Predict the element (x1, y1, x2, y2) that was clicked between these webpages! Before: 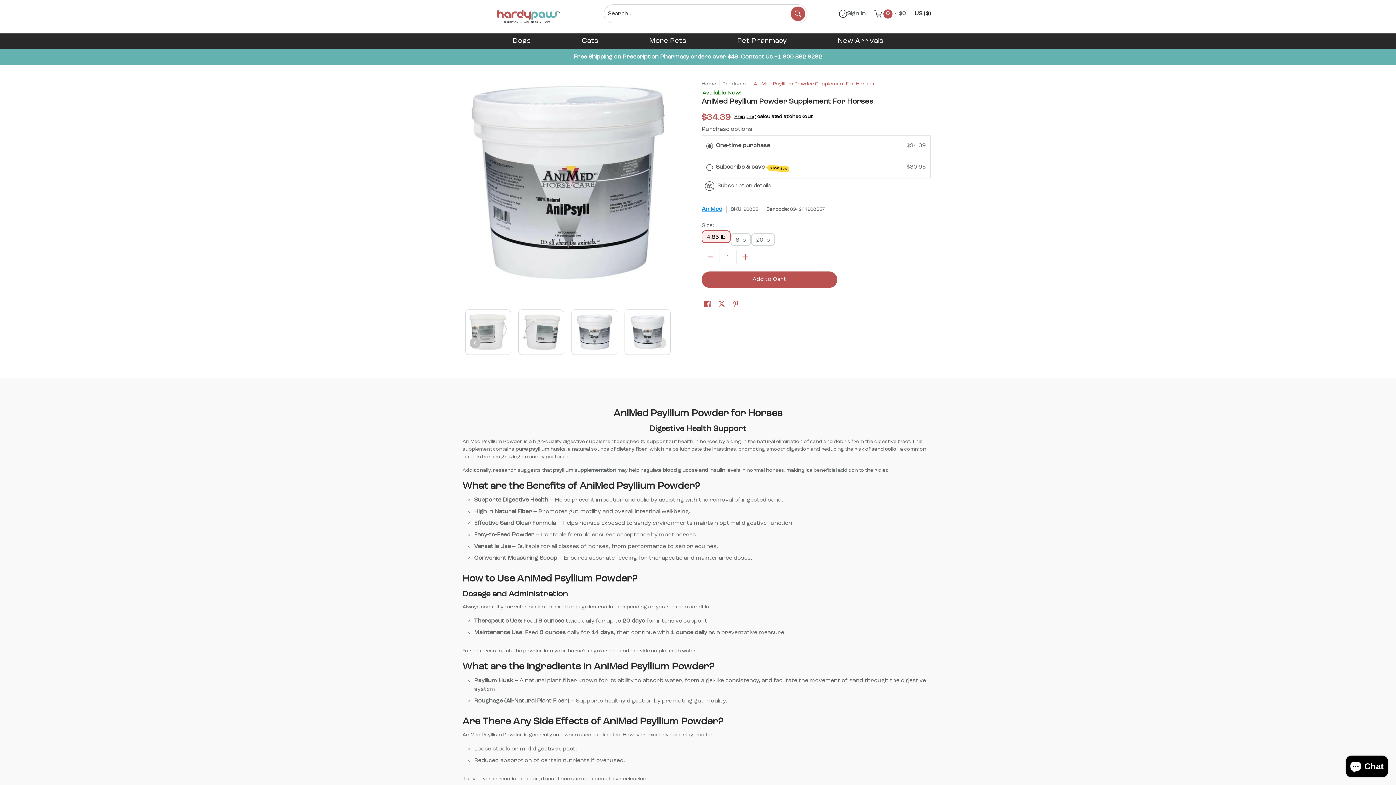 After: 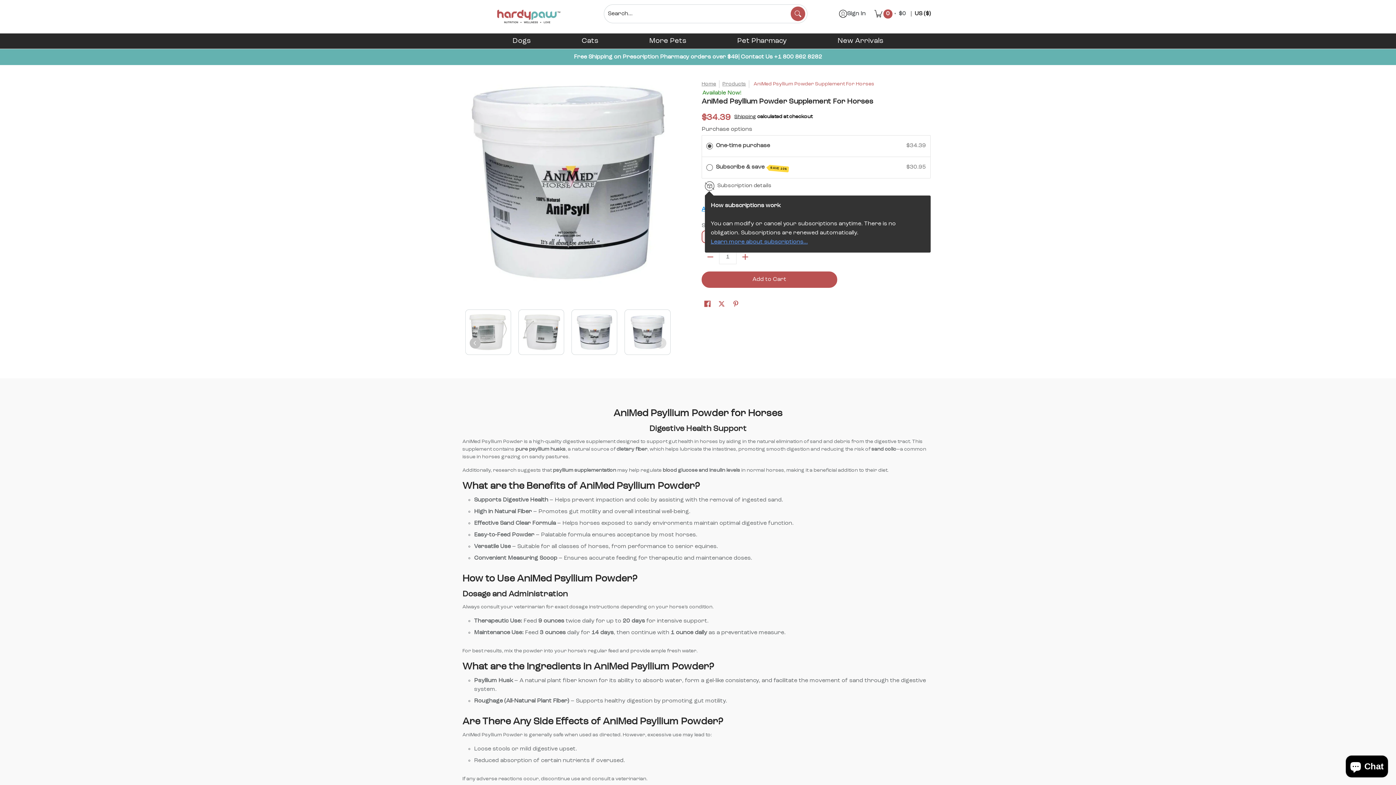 Action: label: Subscription details bbox: (717, 183, 771, 188)